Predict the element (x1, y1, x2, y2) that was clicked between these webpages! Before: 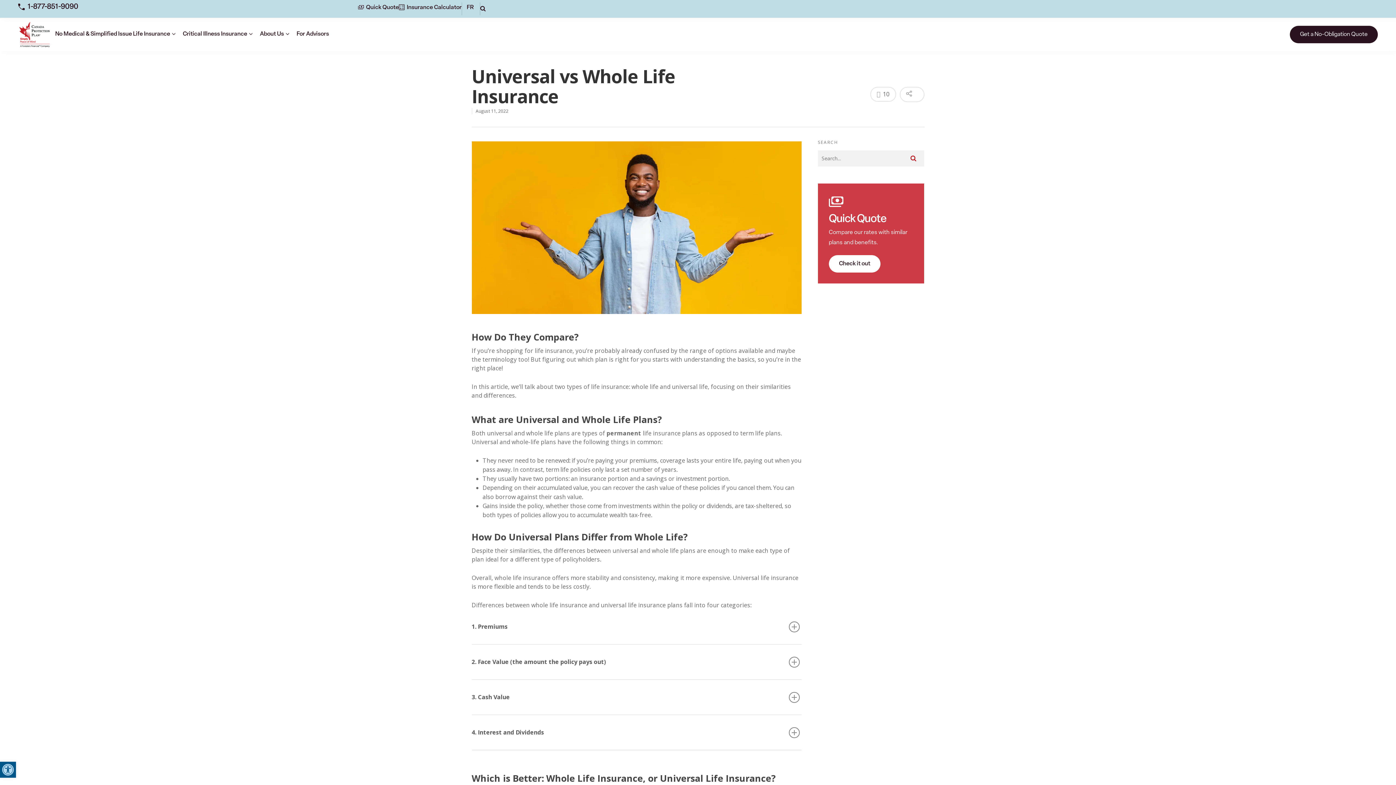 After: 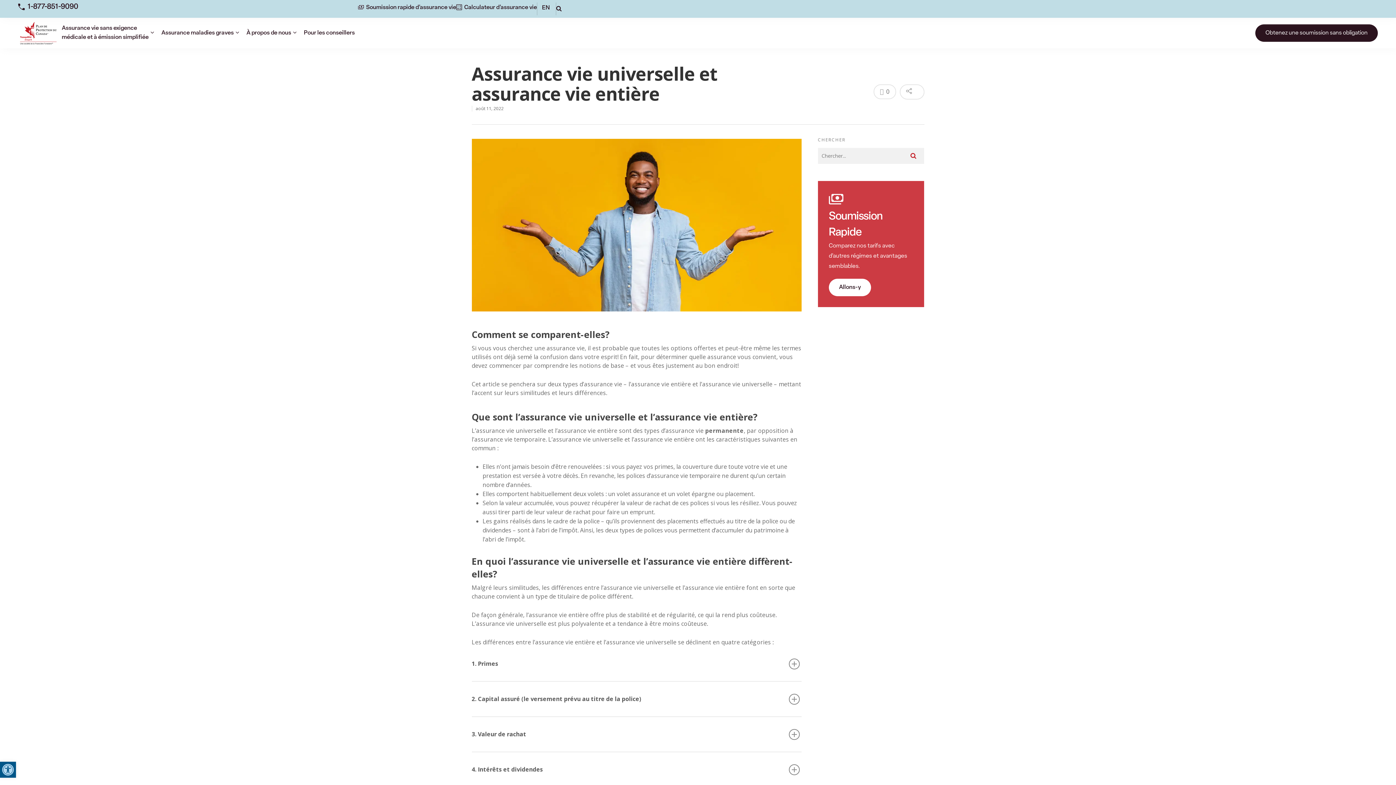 Action: bbox: (466, 2, 473, 12) label: FR